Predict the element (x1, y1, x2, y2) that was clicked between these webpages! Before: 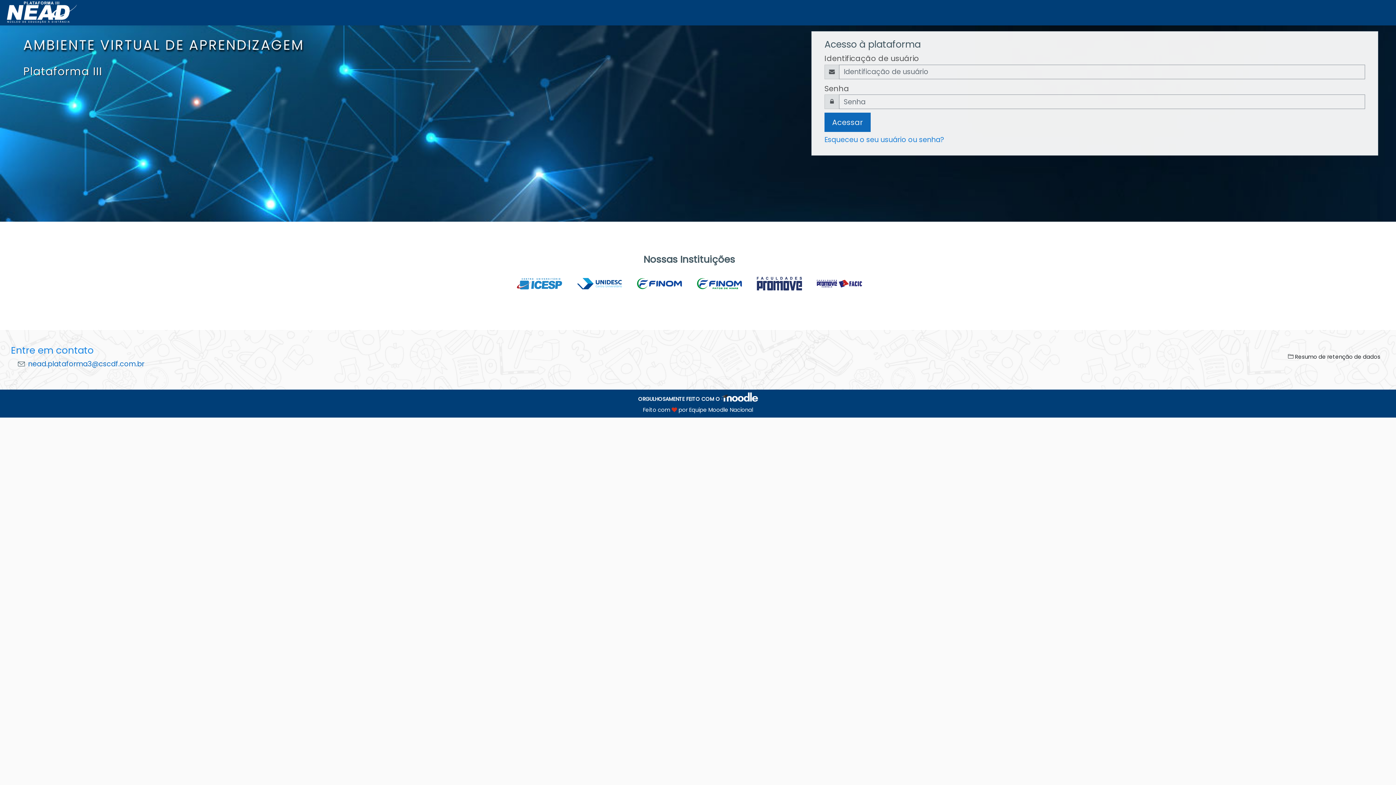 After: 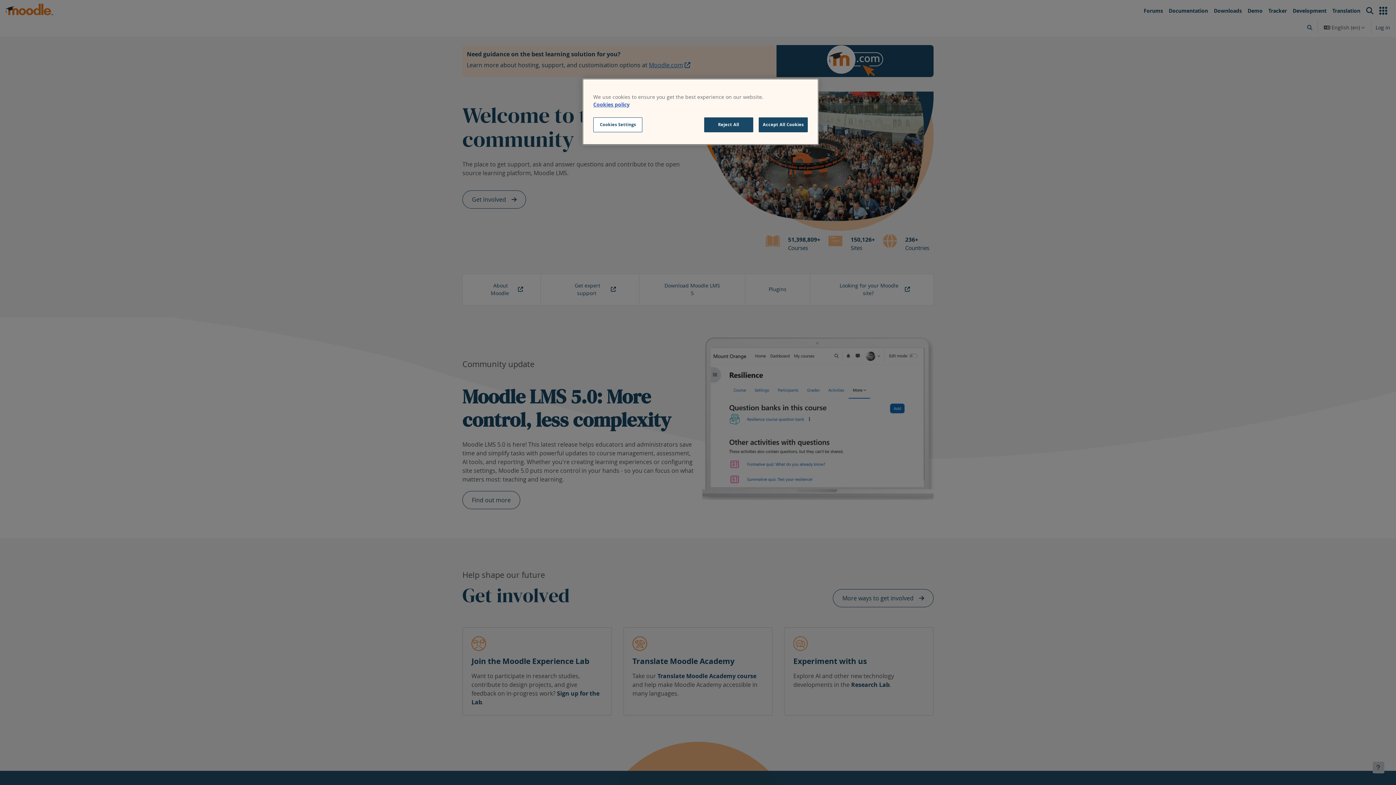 Action: bbox: (721, 395, 758, 402)